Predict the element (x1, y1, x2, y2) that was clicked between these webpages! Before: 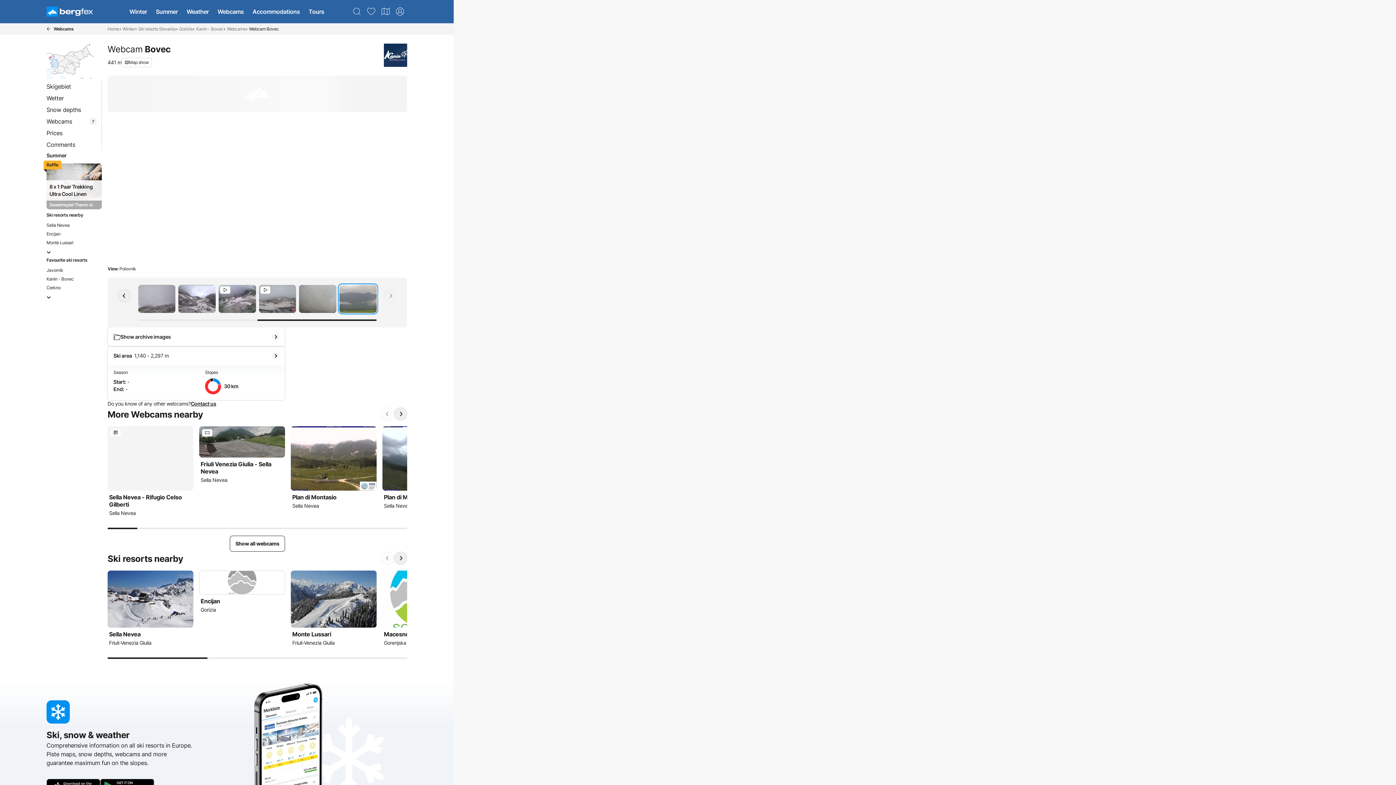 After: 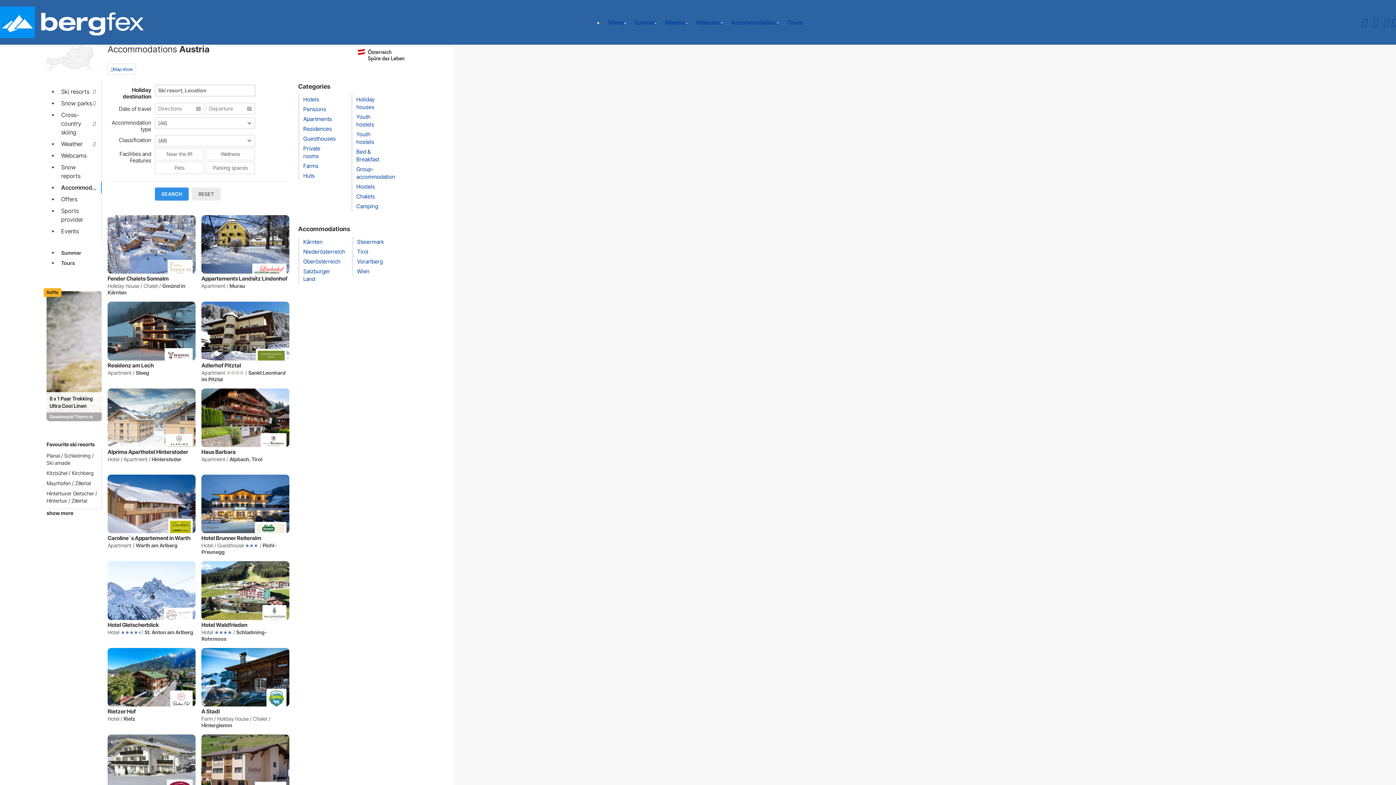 Action: bbox: (248, 0, 304, 23) label: Accommodations